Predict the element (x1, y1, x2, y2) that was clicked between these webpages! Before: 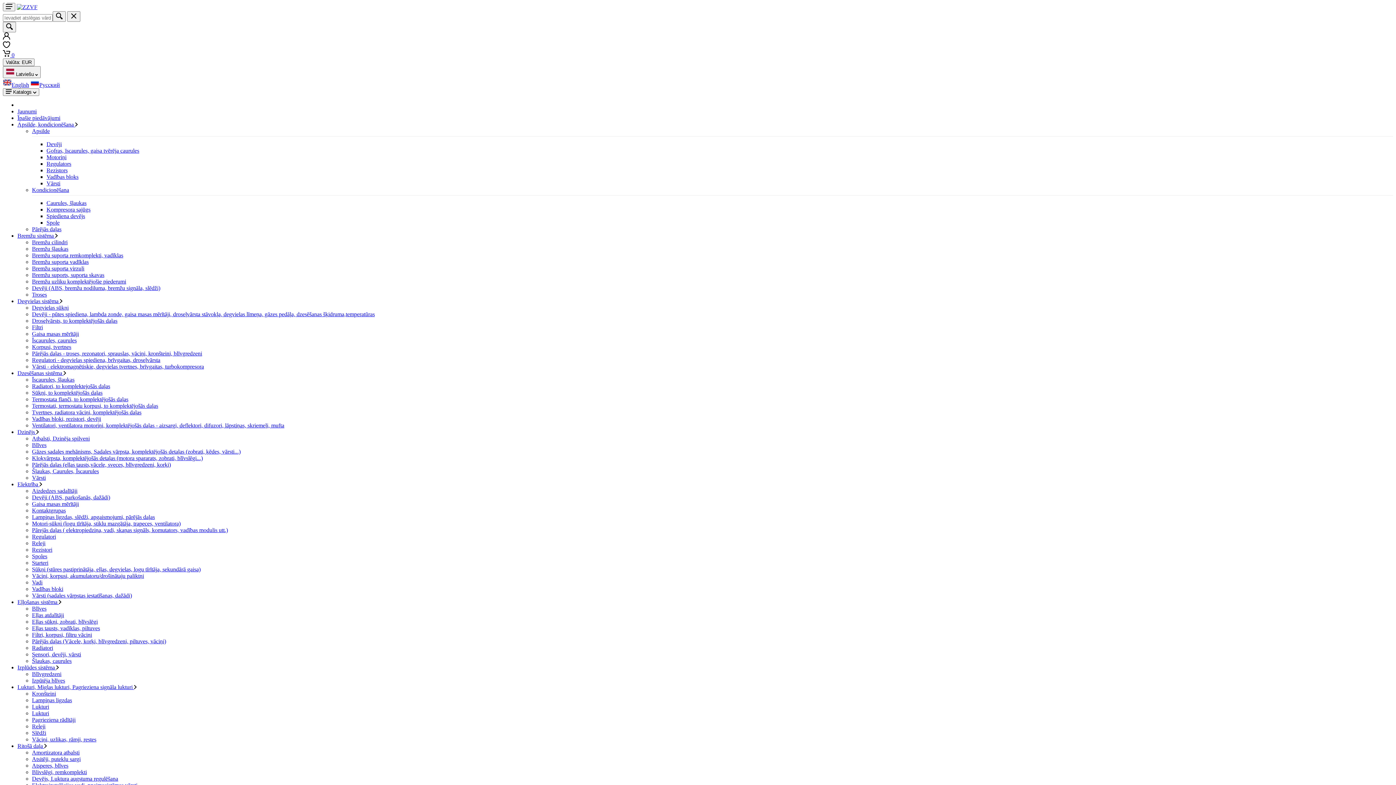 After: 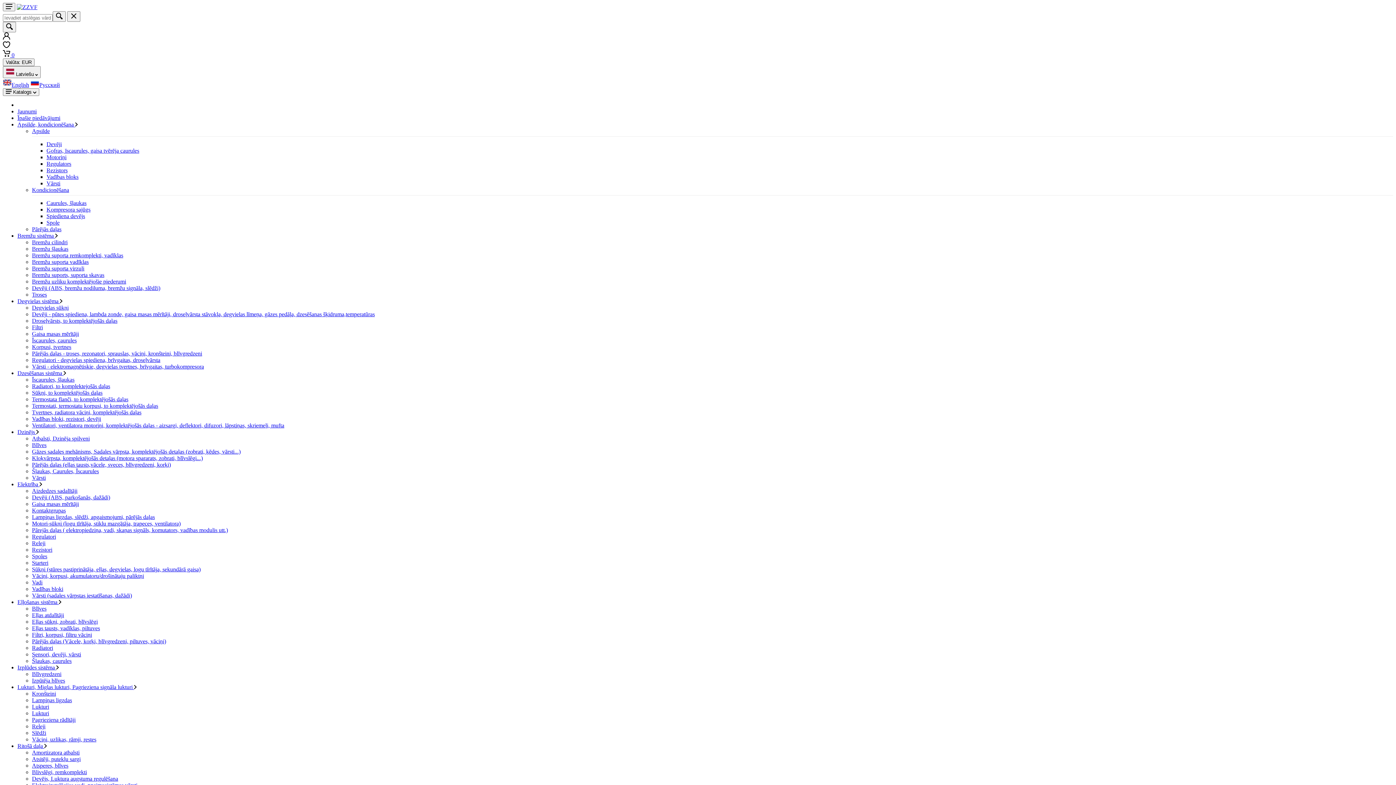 Action: bbox: (2, 43, 10, 49)